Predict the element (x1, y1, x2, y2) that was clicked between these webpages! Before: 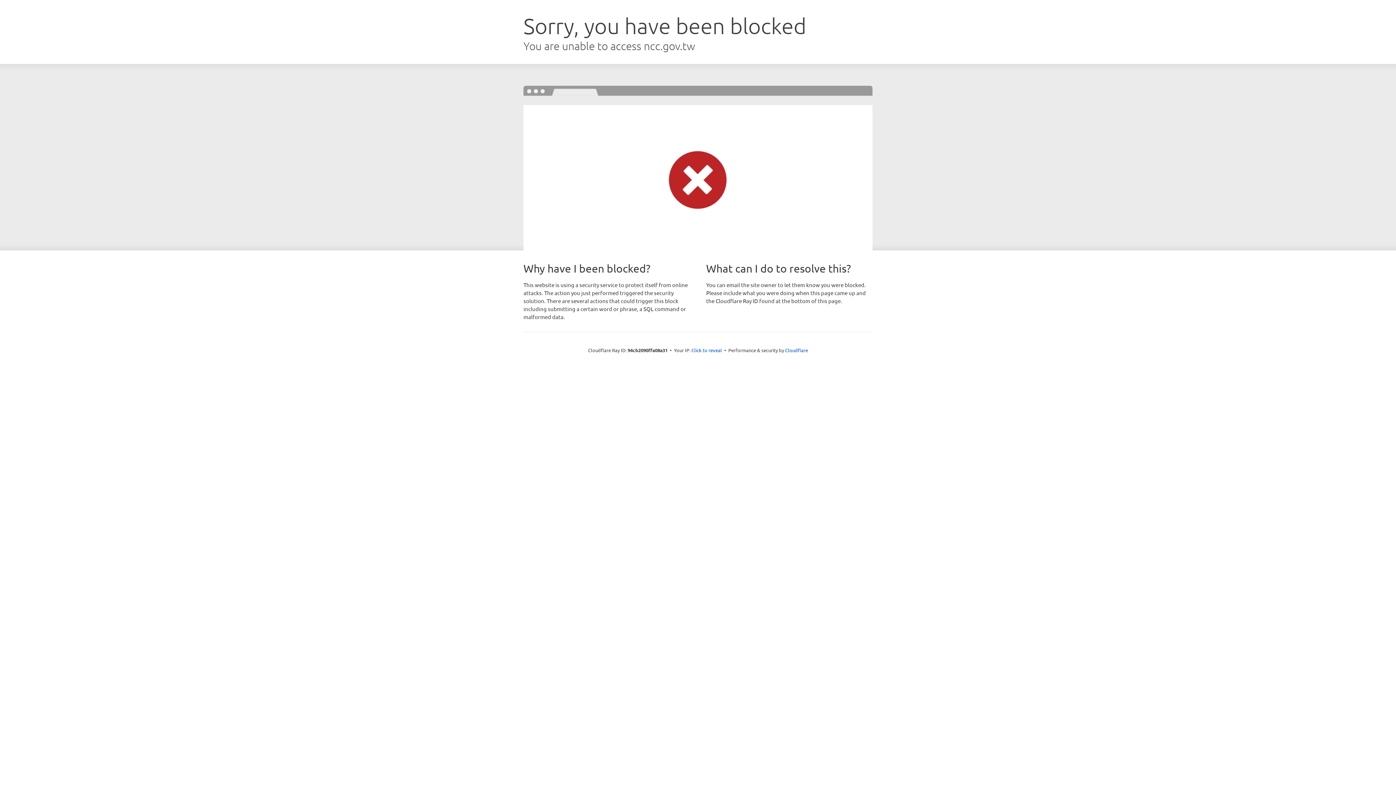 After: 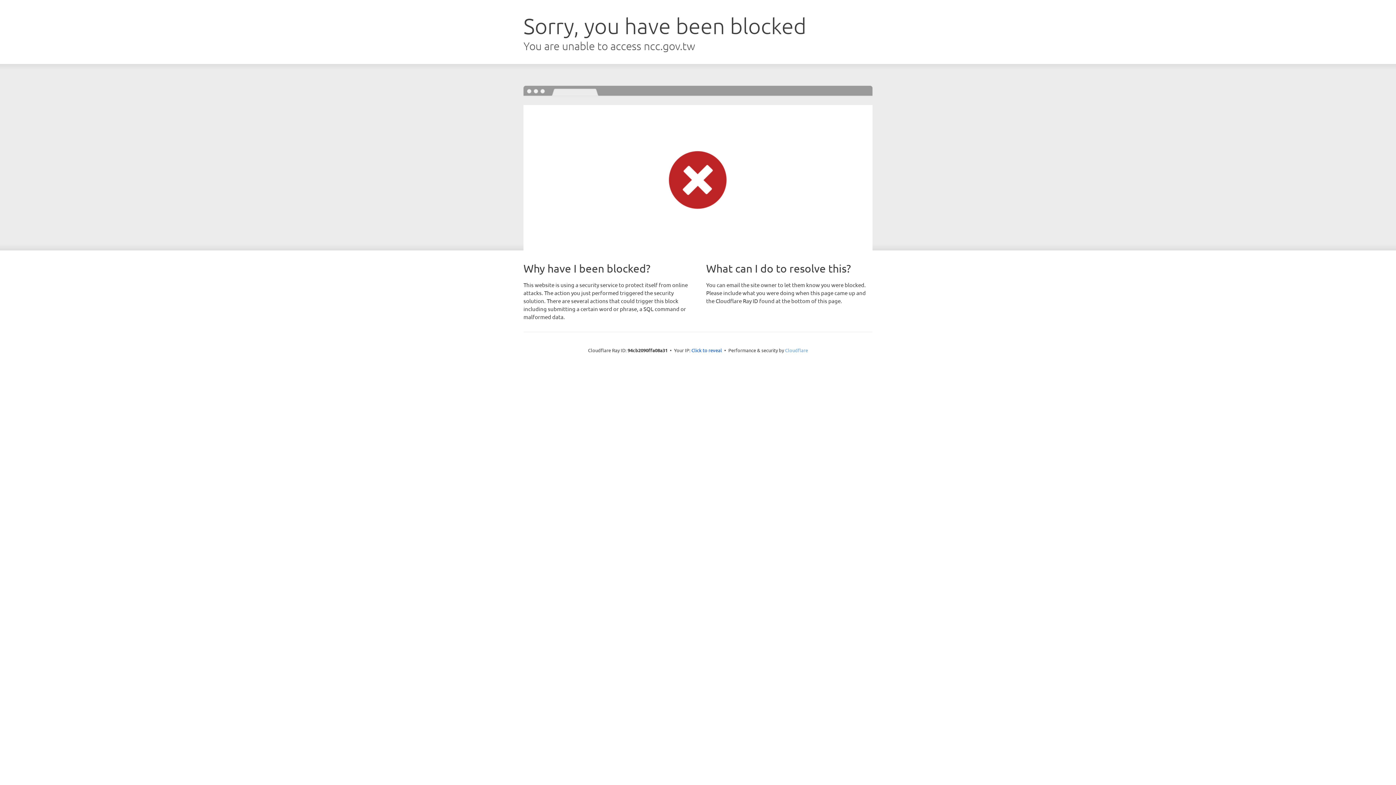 Action: bbox: (785, 347, 808, 353) label: Cloudflare